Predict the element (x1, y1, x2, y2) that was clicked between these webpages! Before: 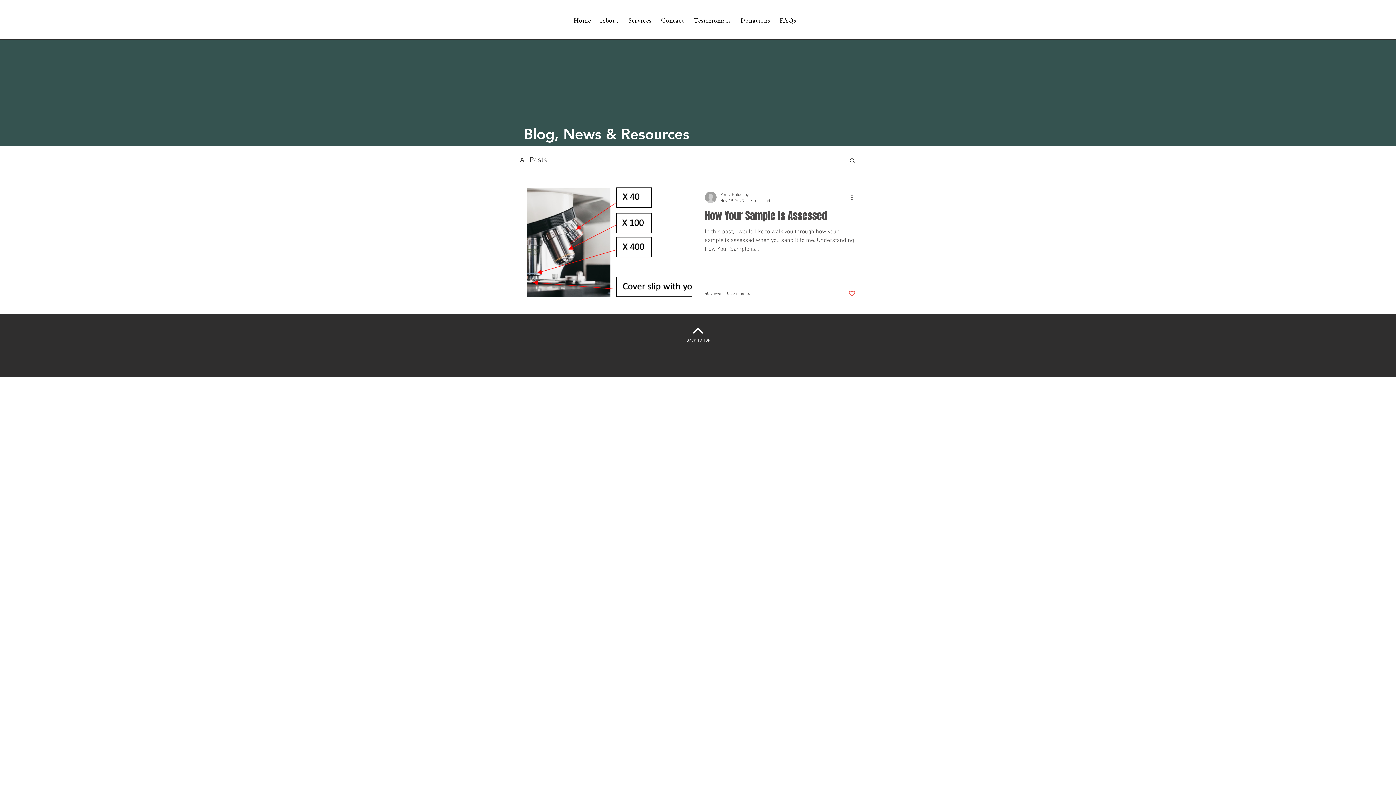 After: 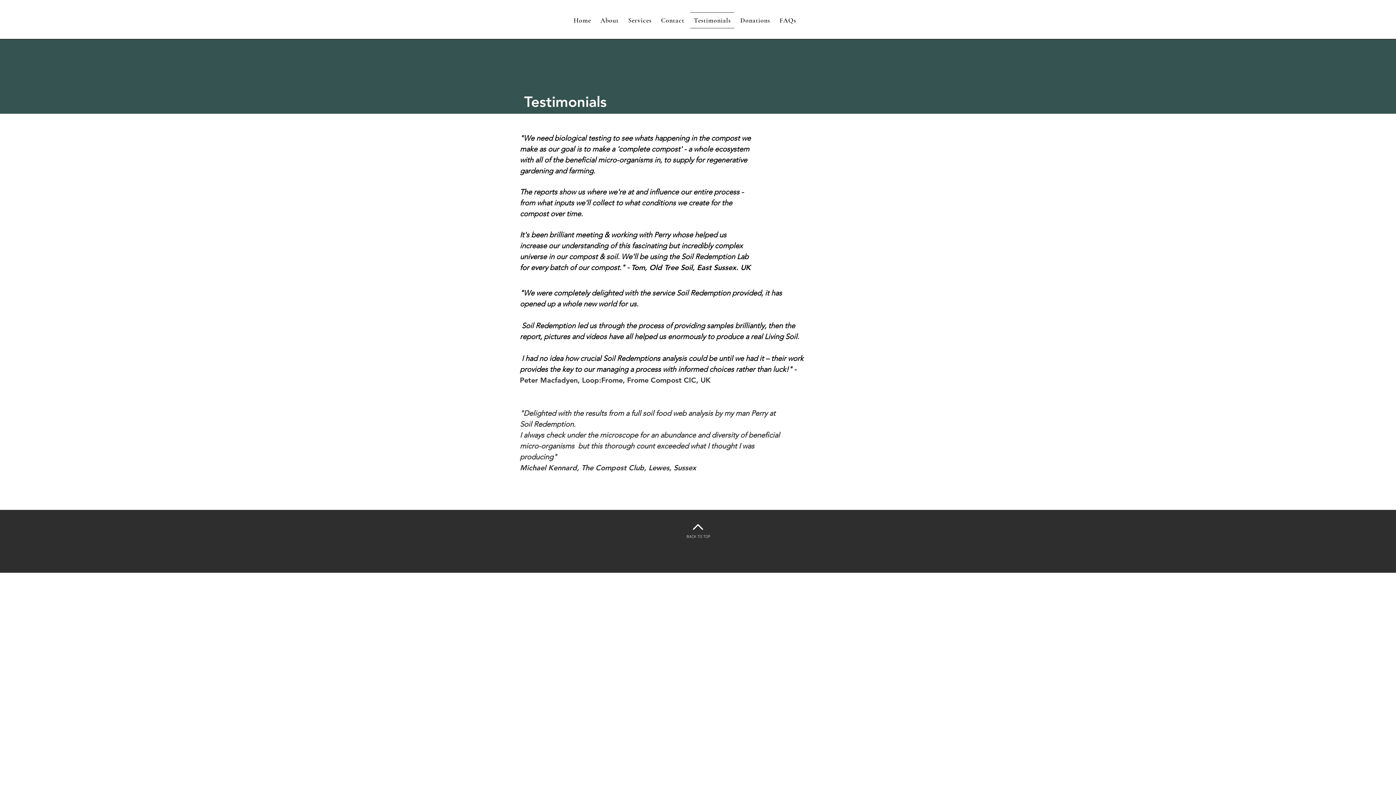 Action: label: Testimonials bbox: (690, 12, 734, 28)